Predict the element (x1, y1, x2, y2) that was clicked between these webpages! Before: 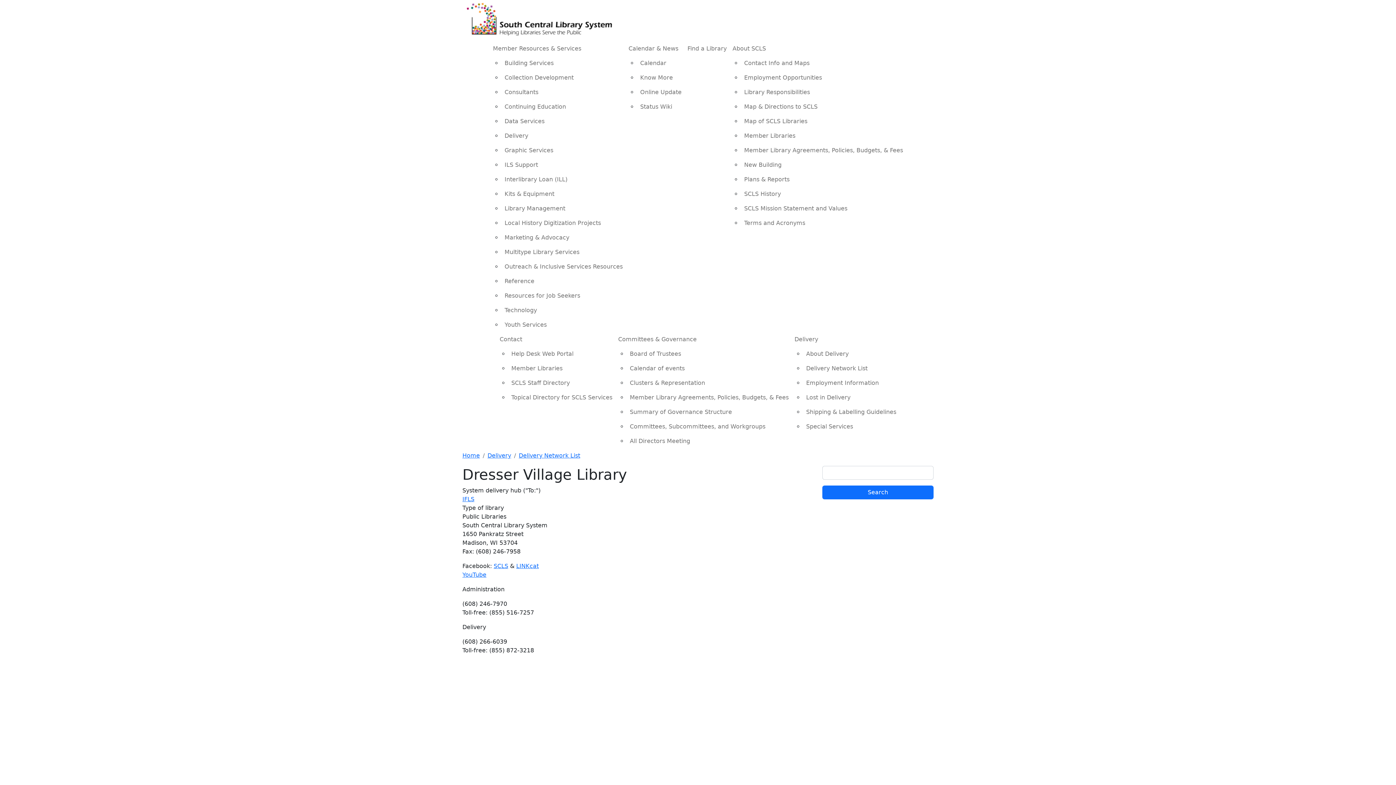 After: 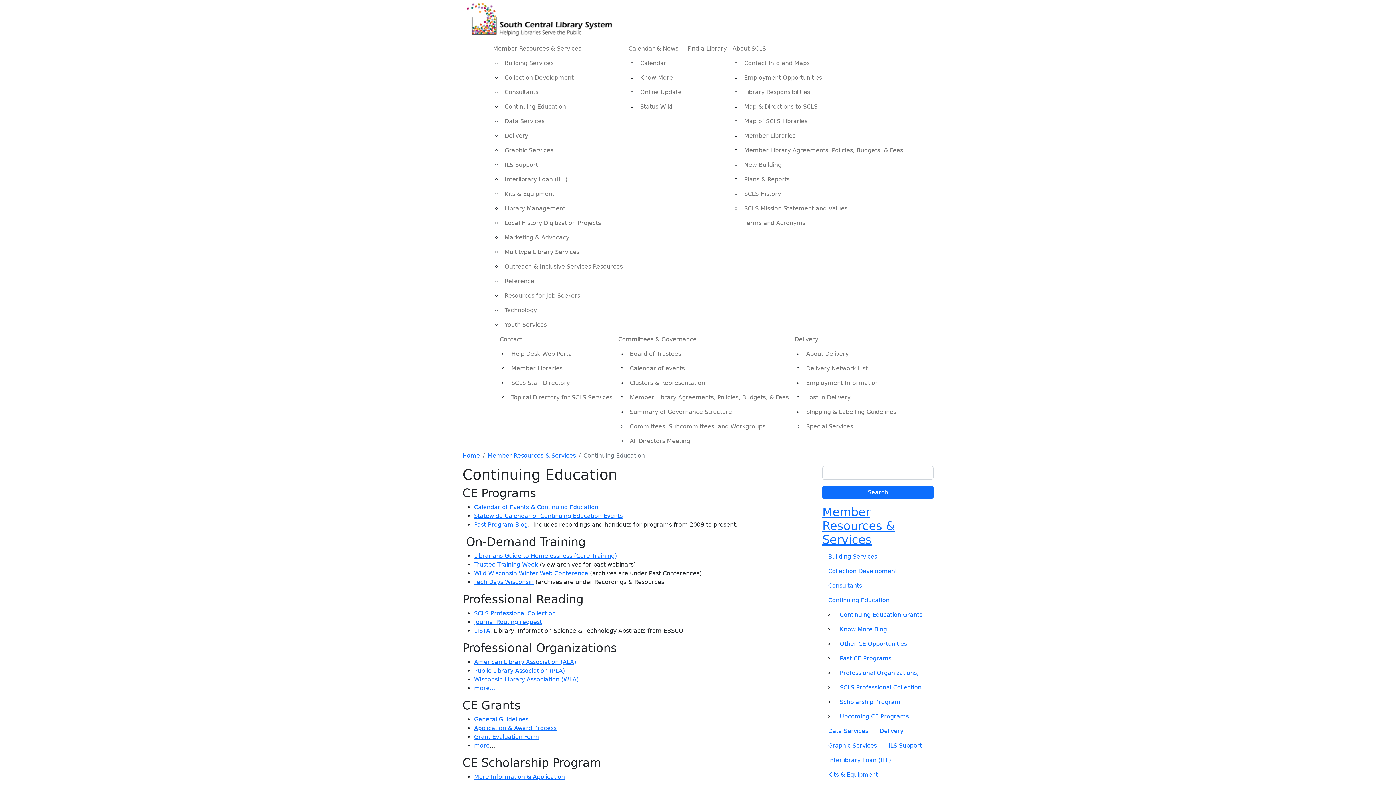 Action: label: Continuing Education bbox: (501, 99, 625, 114)